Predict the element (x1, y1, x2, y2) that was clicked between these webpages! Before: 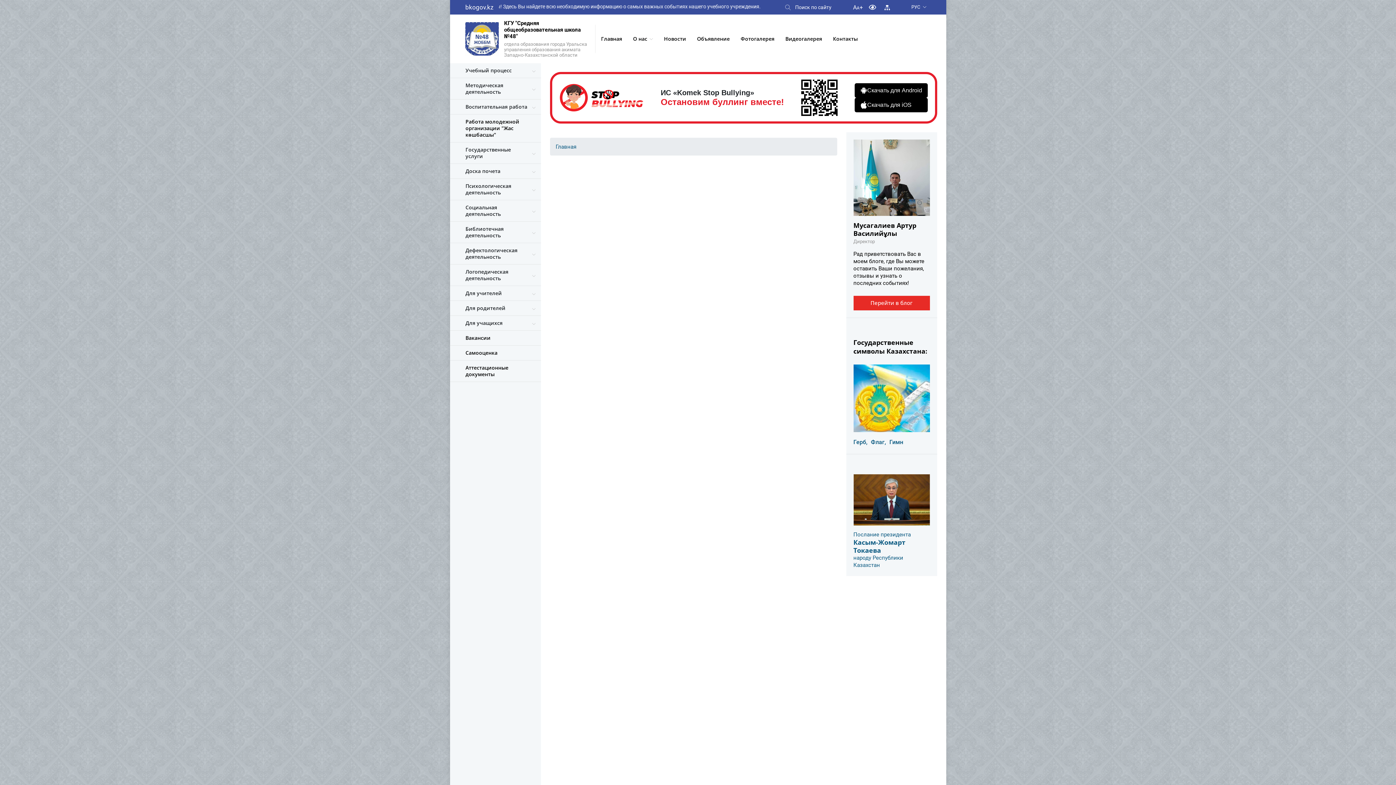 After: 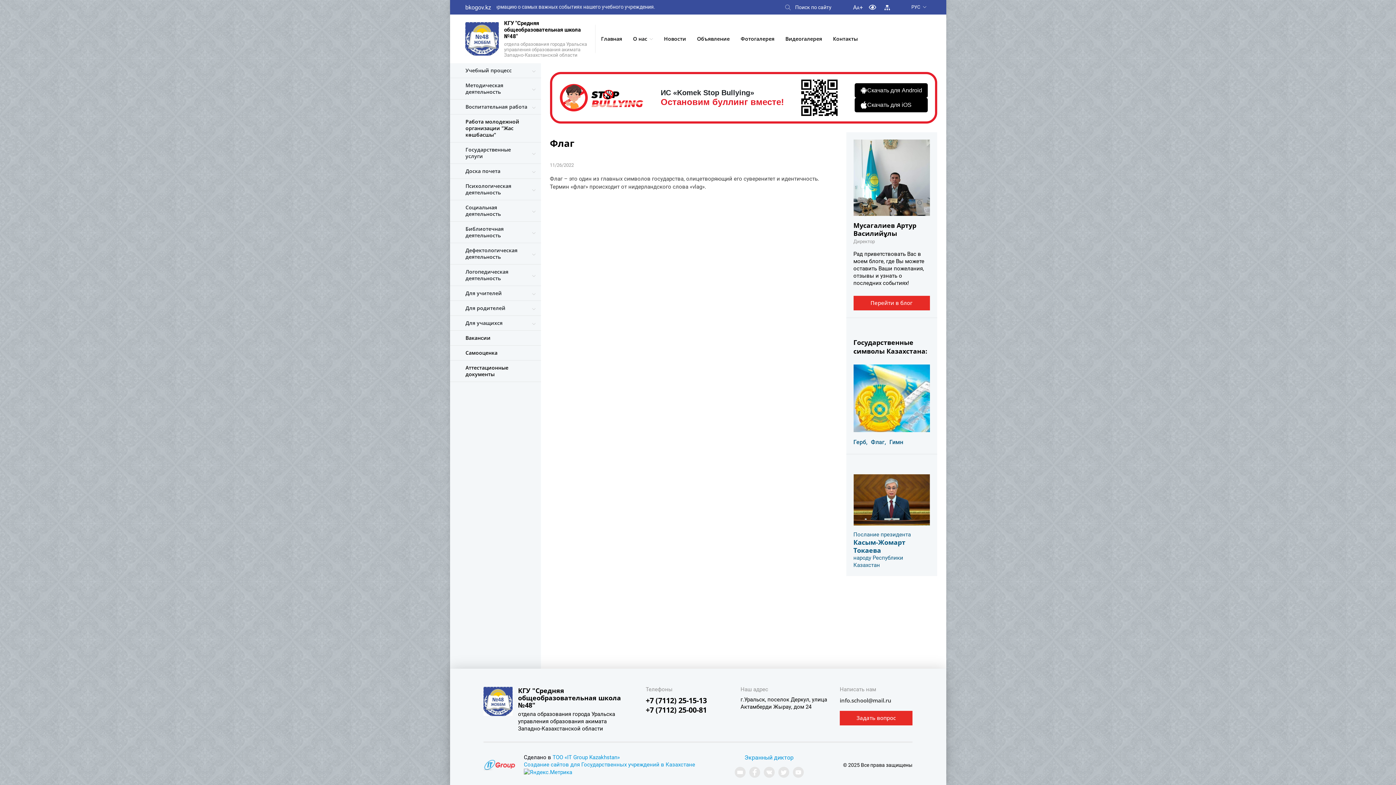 Action: label: Флаг, bbox: (871, 438, 886, 445)